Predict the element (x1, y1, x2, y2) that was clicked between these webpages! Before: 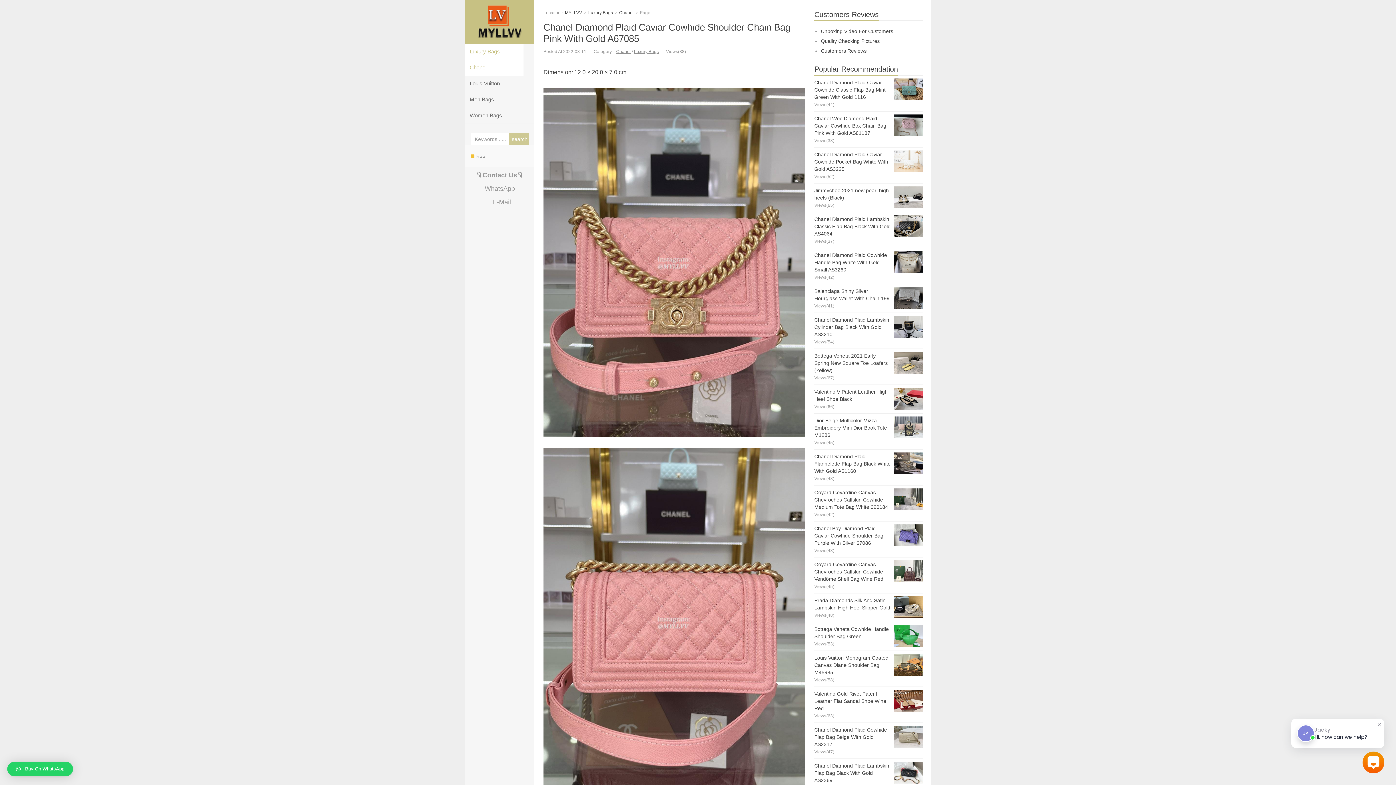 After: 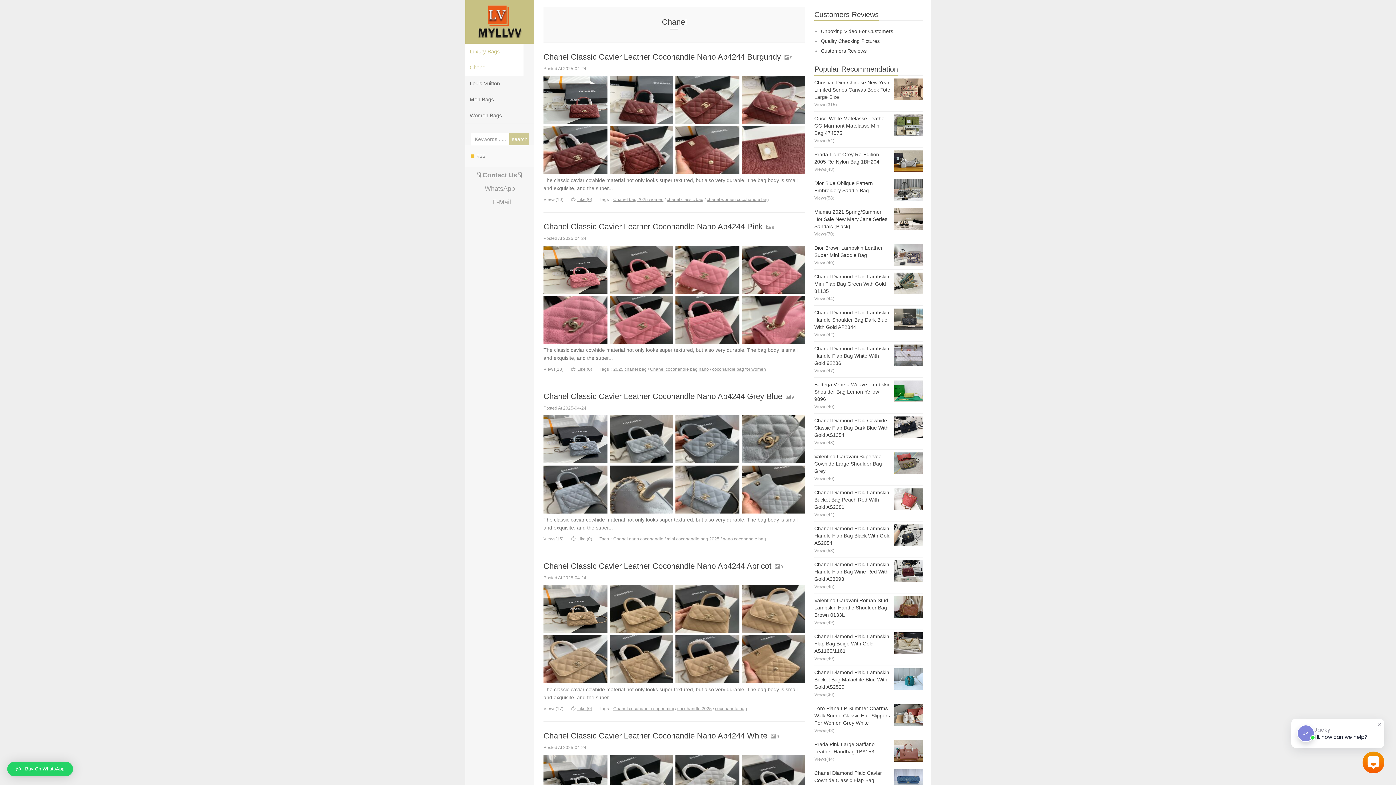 Action: bbox: (619, 10, 633, 15) label: Chanel